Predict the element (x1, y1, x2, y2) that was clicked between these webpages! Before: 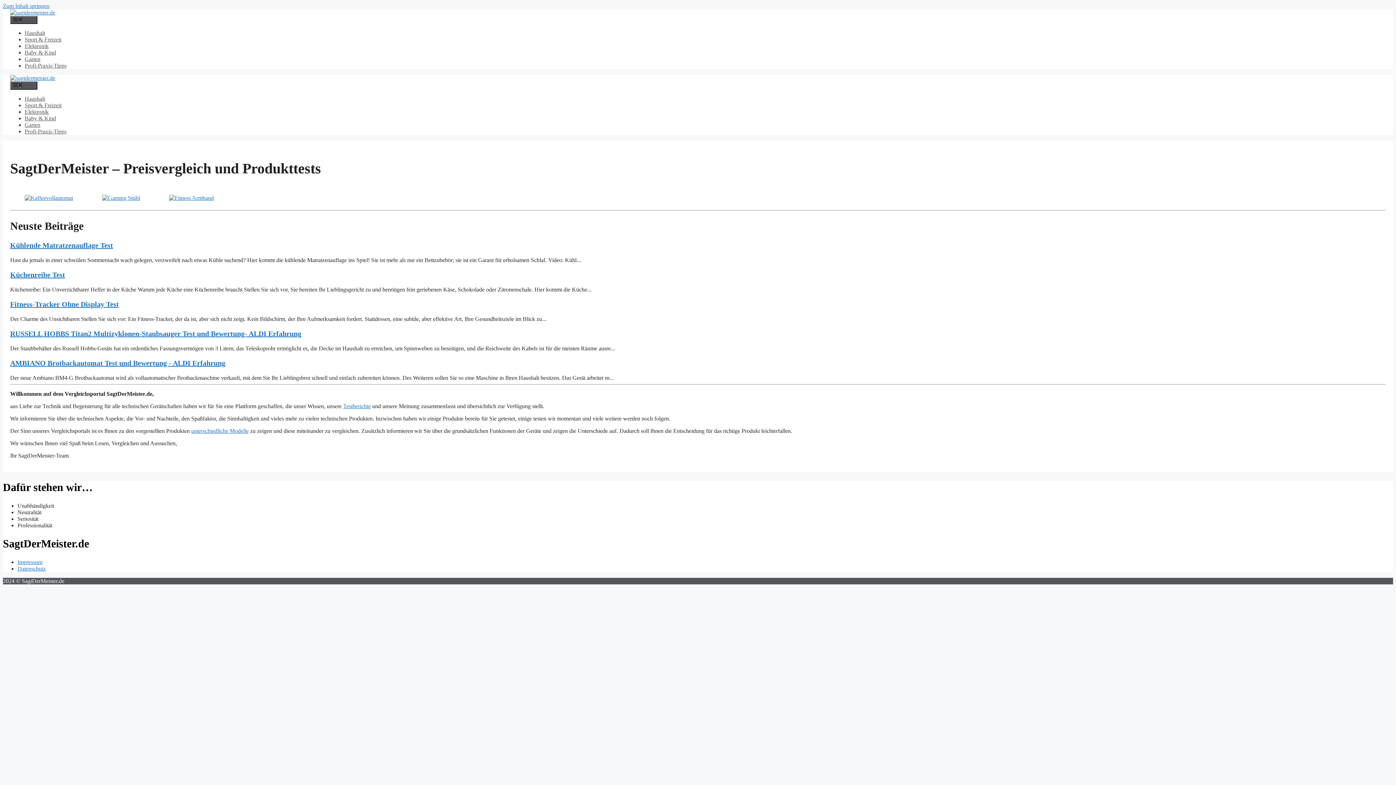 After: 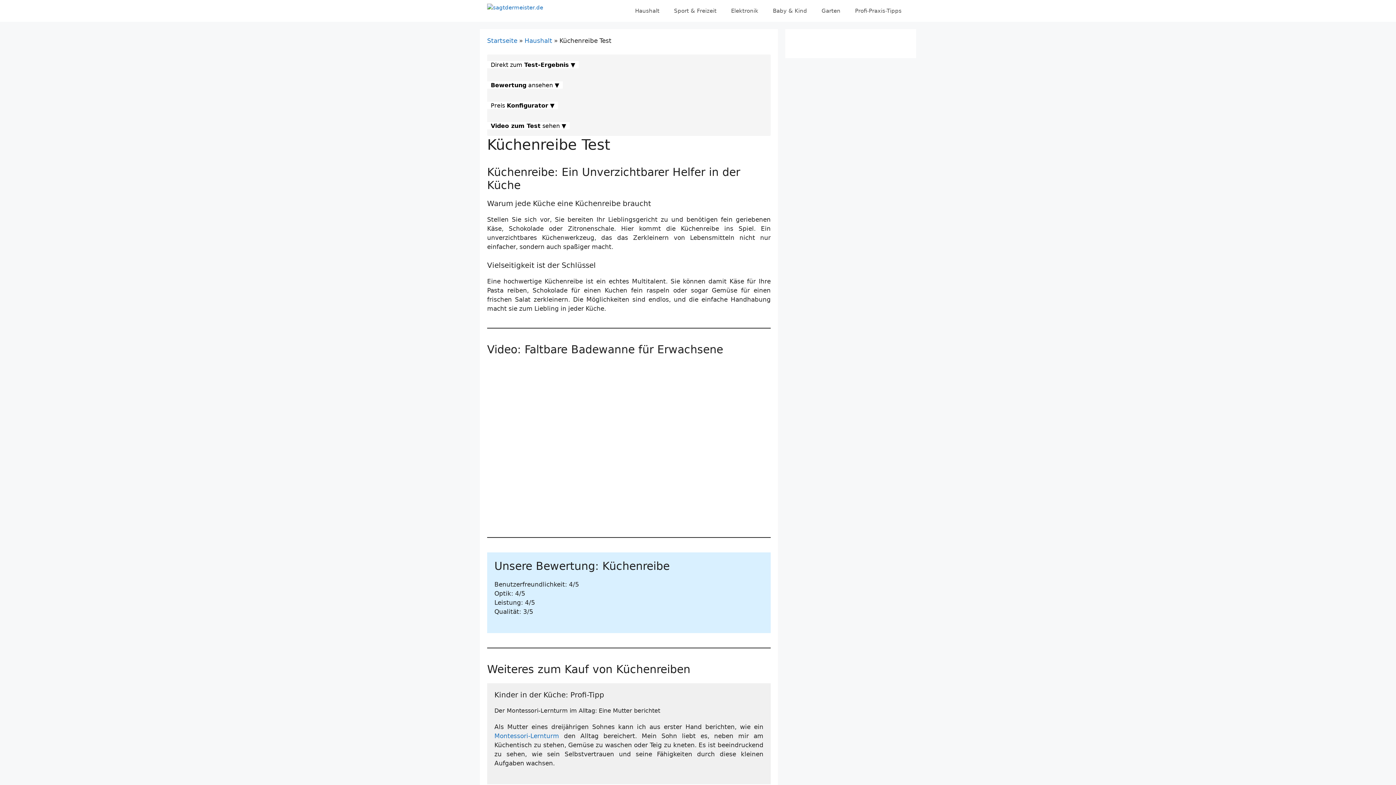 Action: bbox: (10, 270, 65, 278) label: Küchenreibe Test